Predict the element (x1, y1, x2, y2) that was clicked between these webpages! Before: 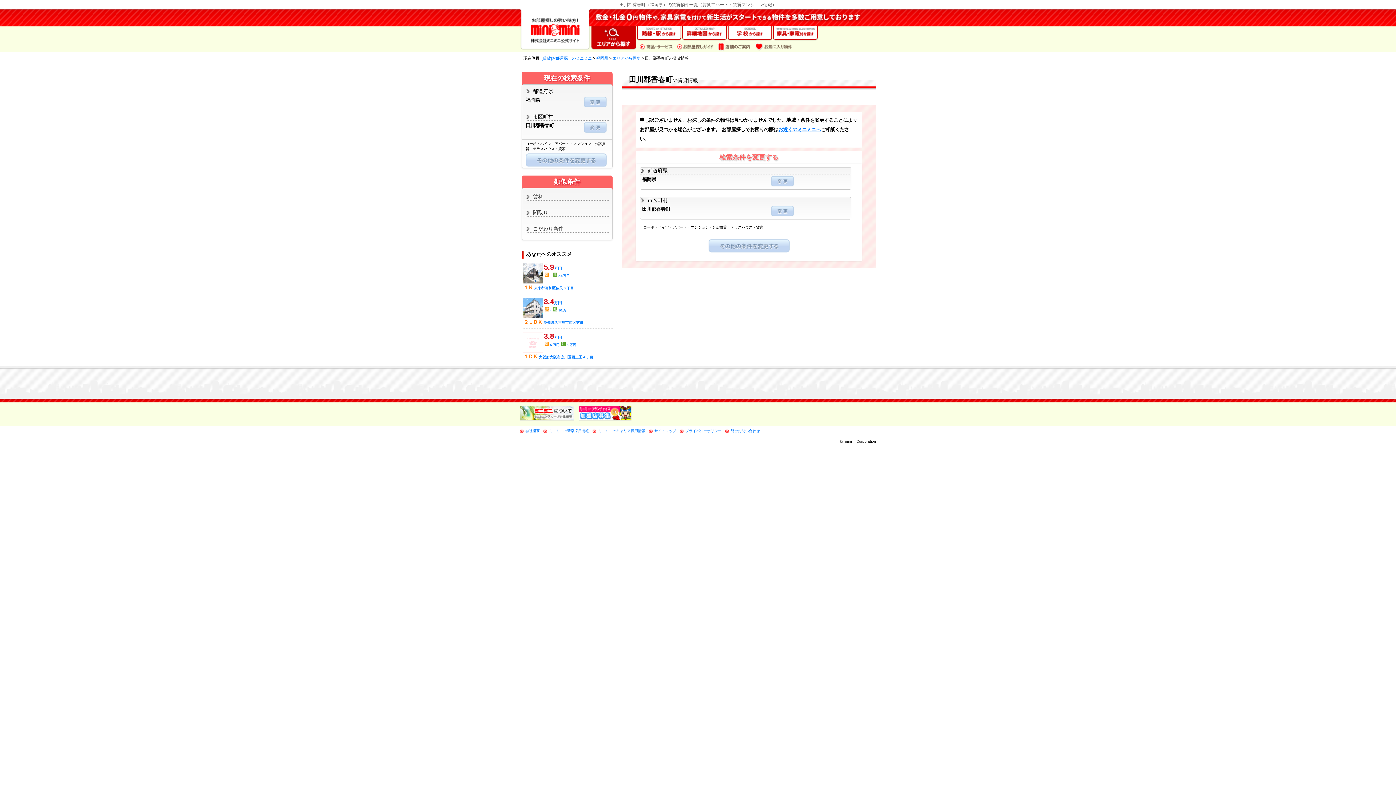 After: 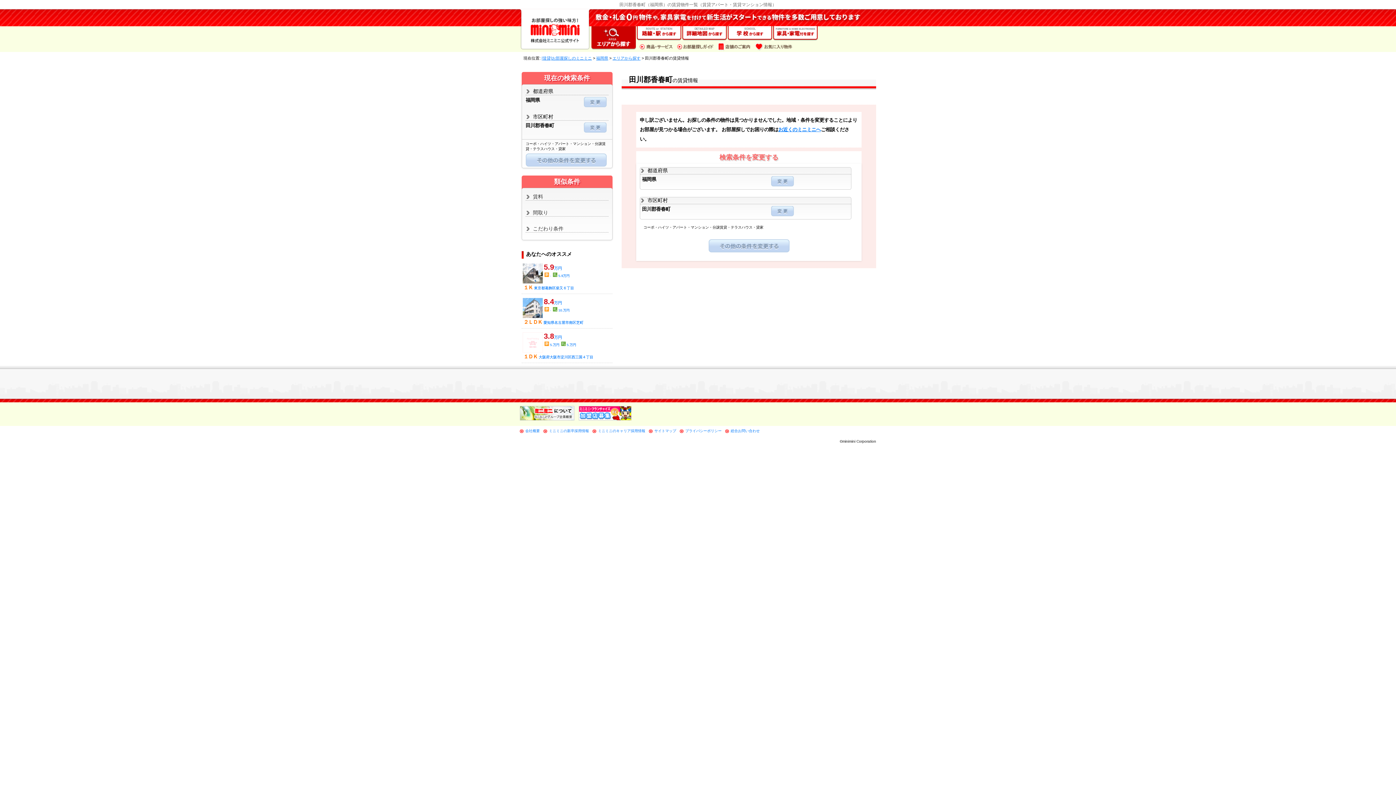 Action: bbox: (578, 417, 635, 421)